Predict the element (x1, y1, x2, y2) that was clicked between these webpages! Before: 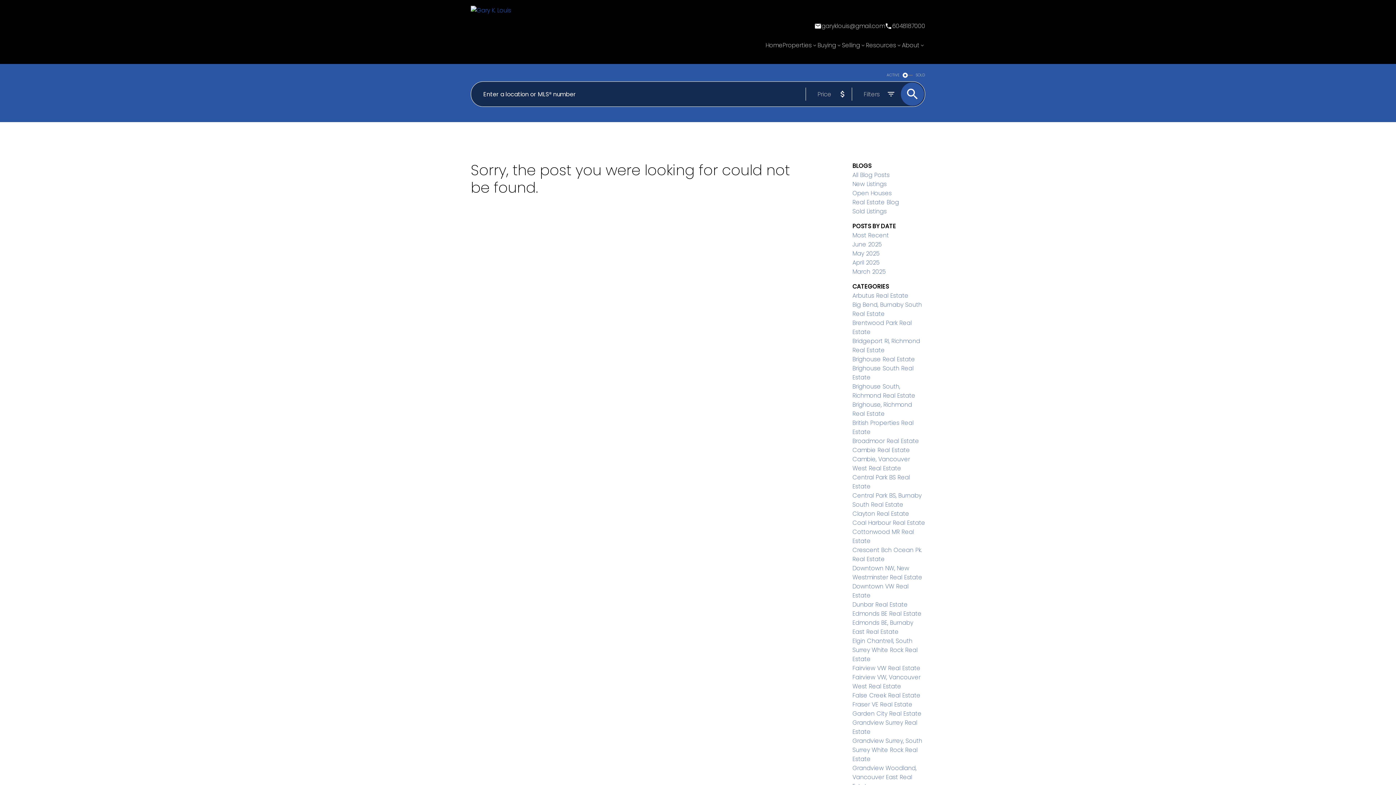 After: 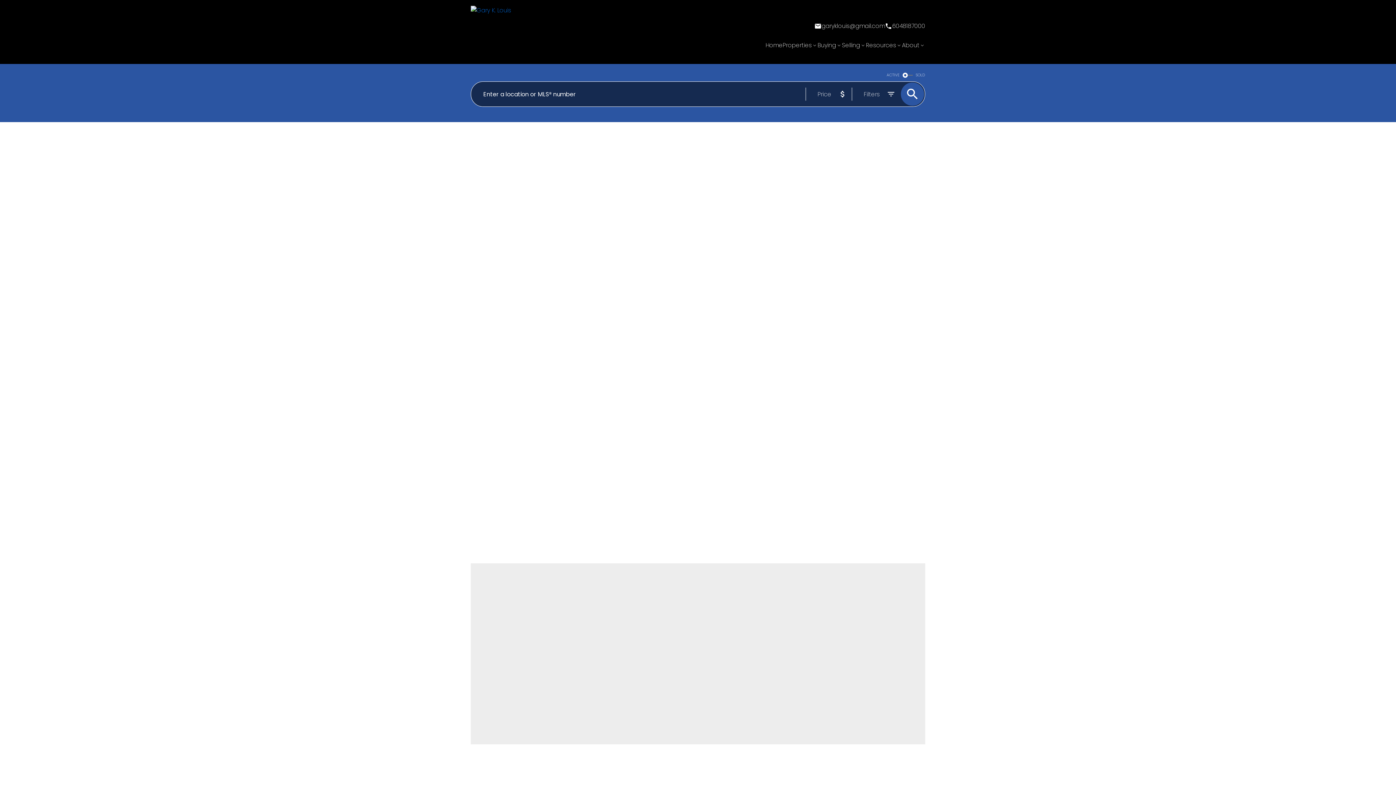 Action: bbox: (817, 39, 842, 51) label: Buying